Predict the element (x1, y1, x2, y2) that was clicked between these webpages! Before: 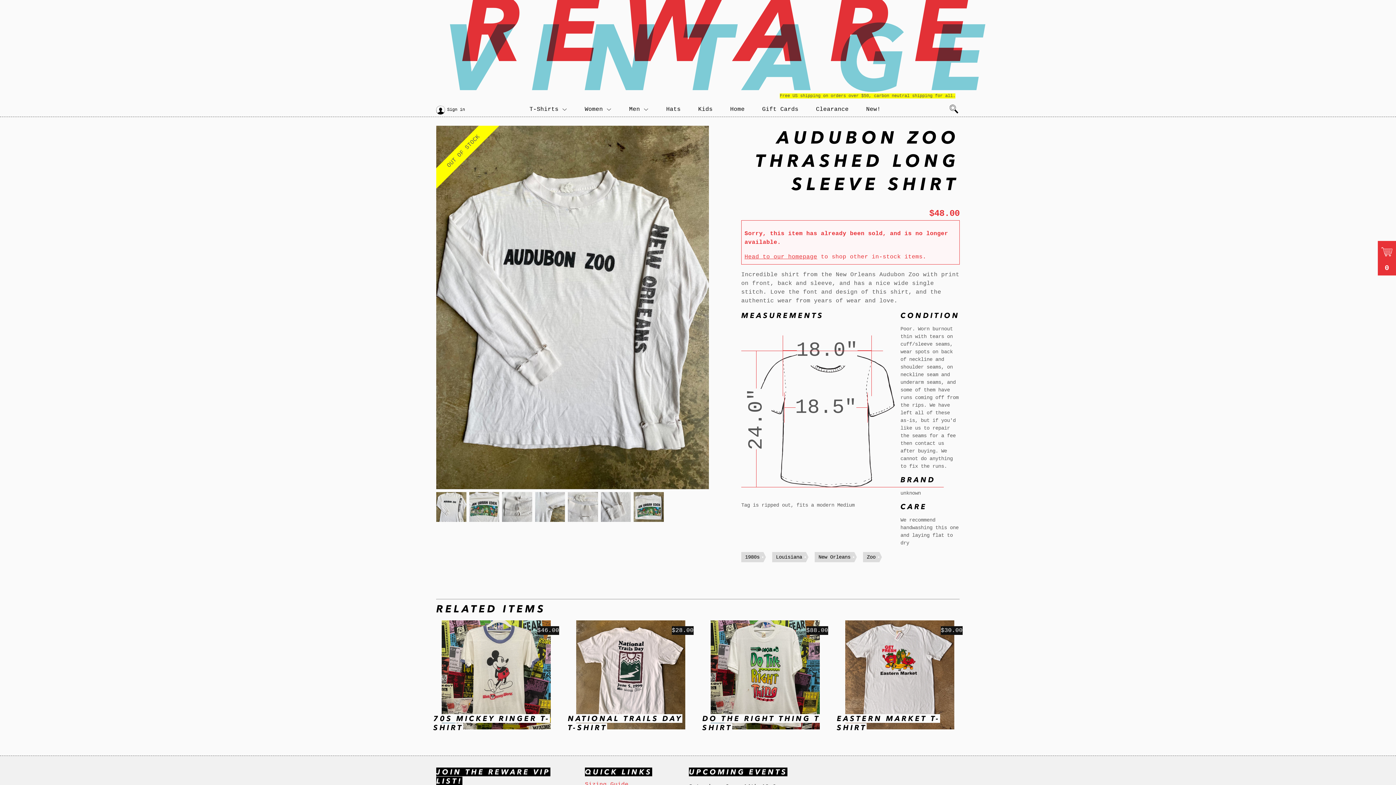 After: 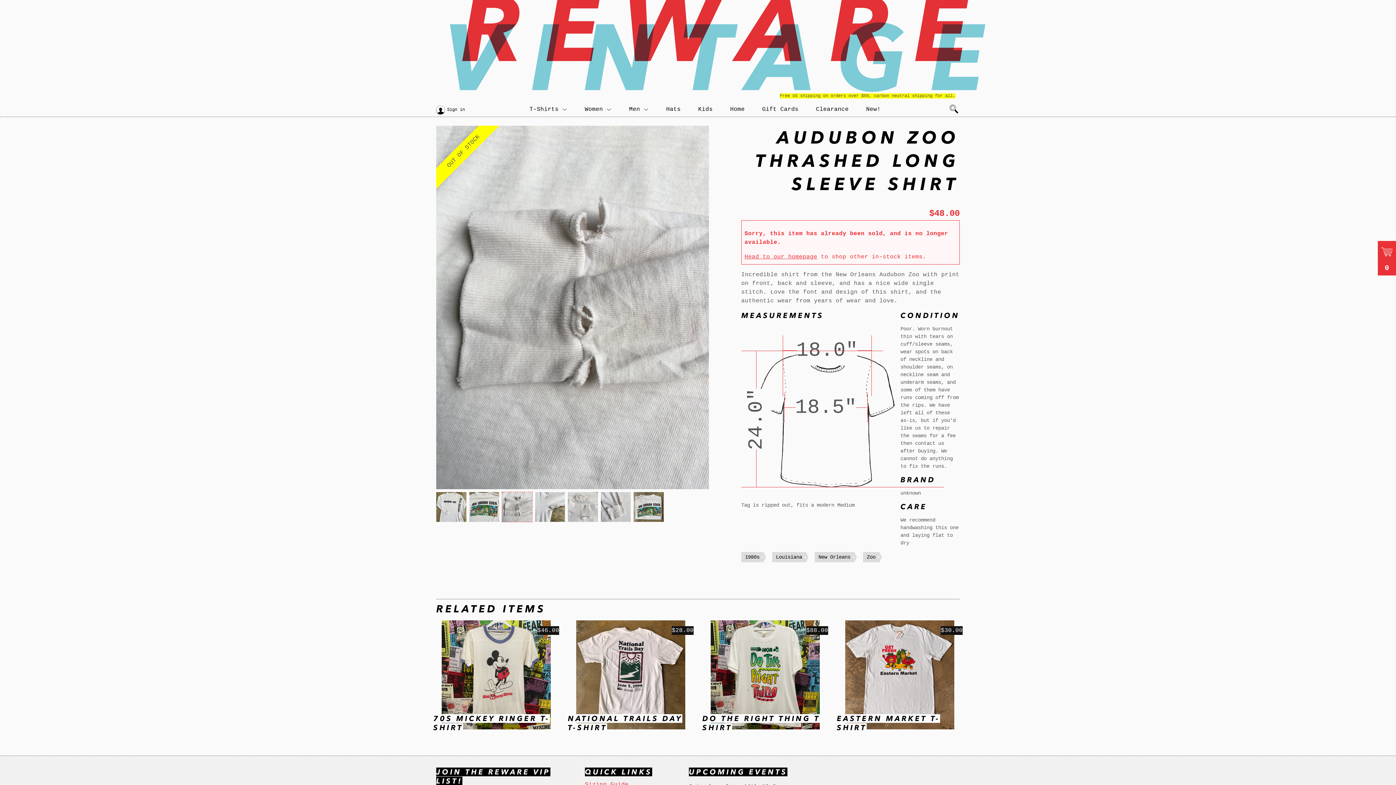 Action: bbox: (502, 492, 532, 522)